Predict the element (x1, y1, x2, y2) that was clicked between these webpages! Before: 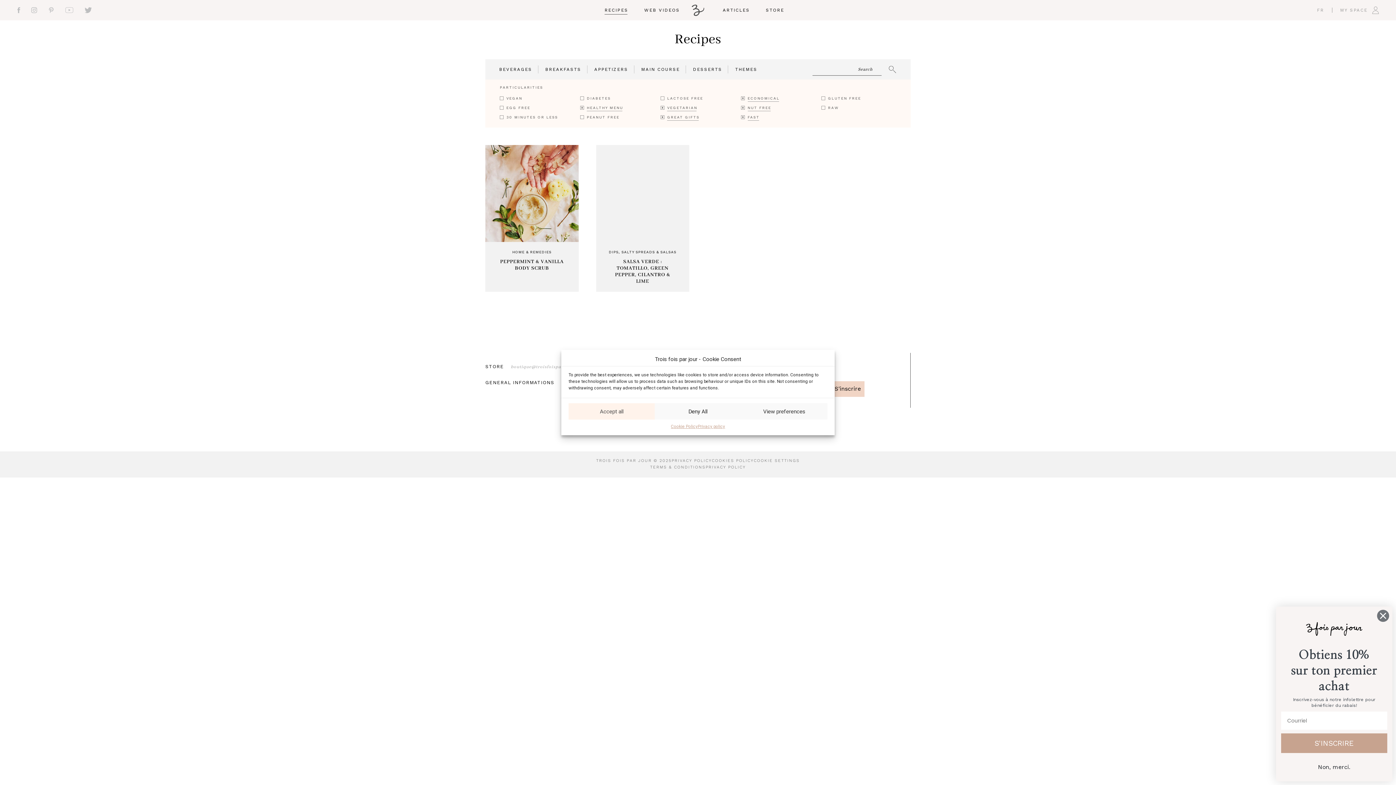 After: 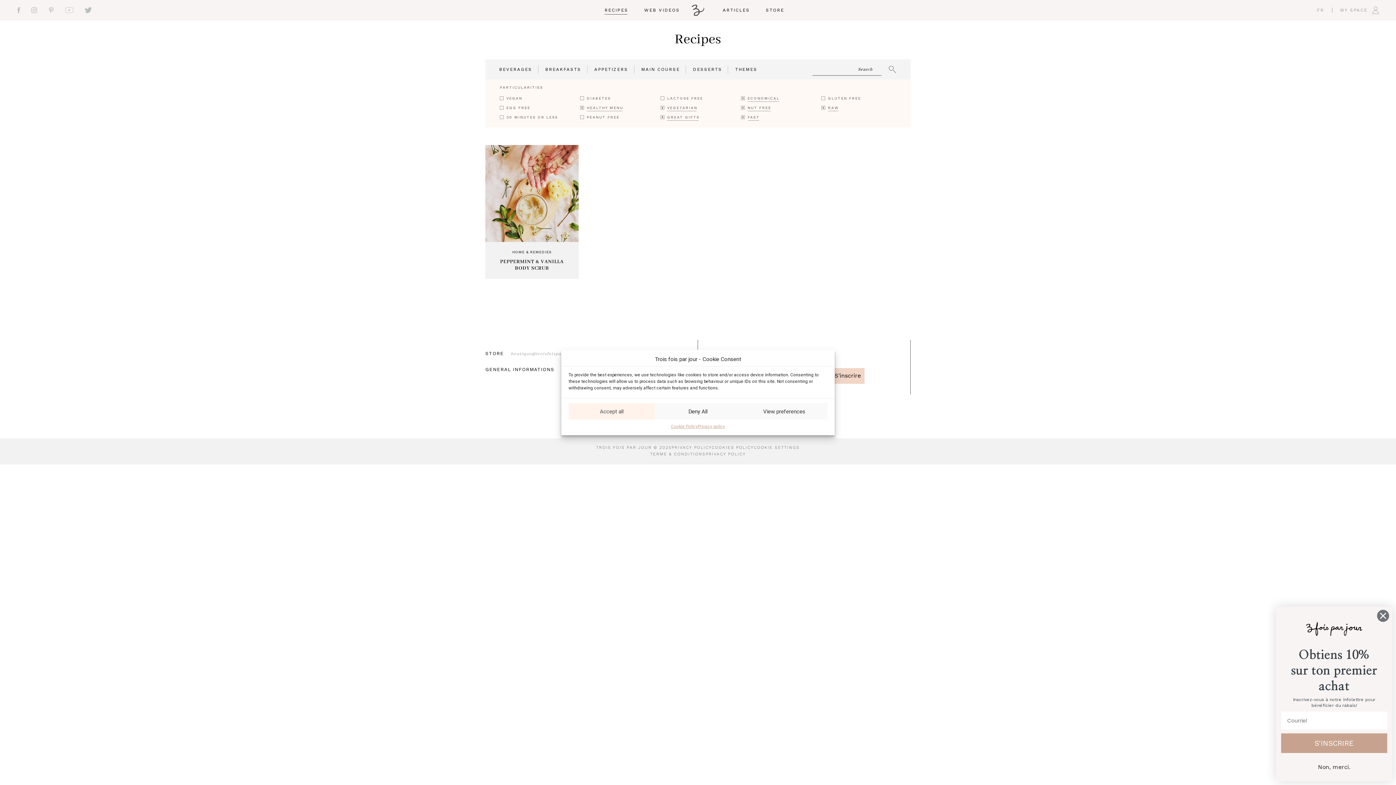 Action: label: RAW bbox: (821, 105, 839, 110)